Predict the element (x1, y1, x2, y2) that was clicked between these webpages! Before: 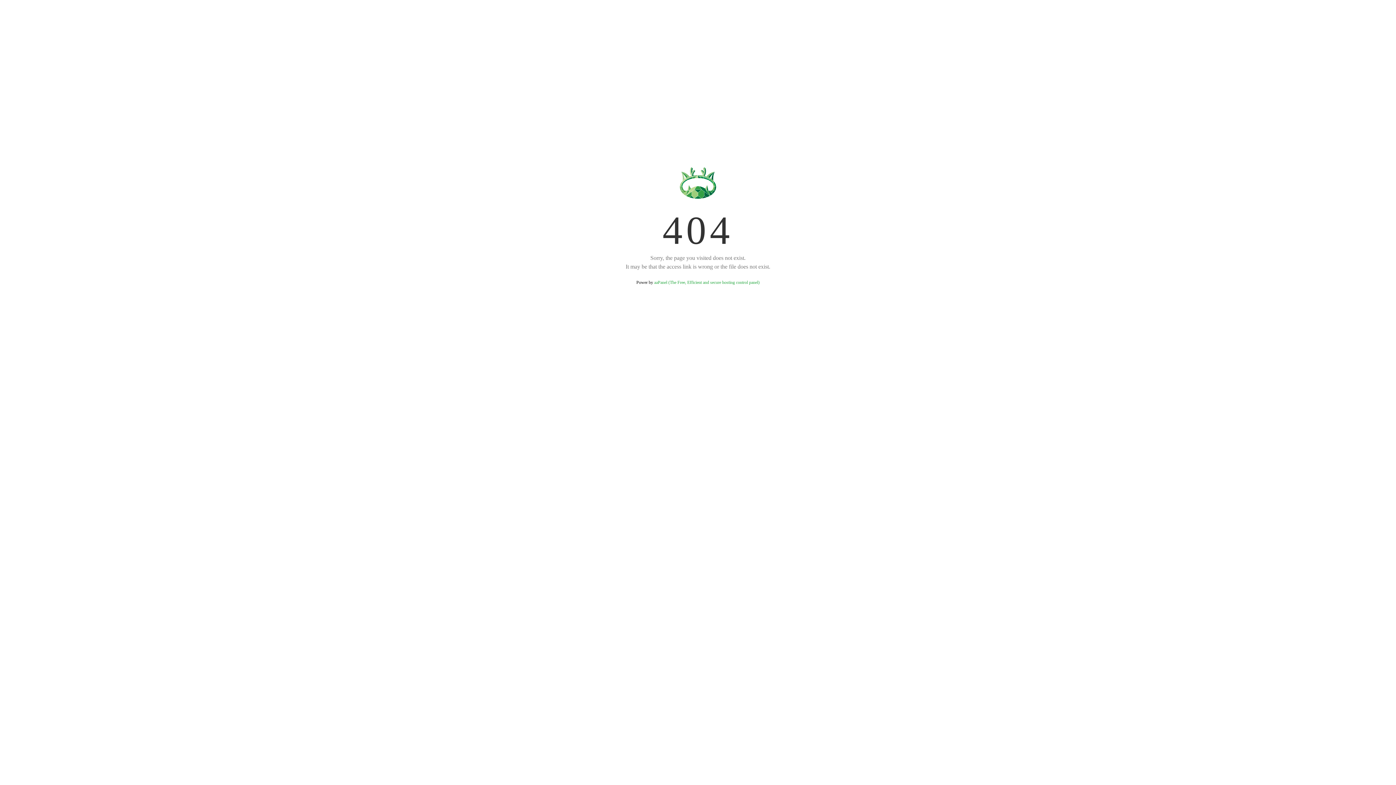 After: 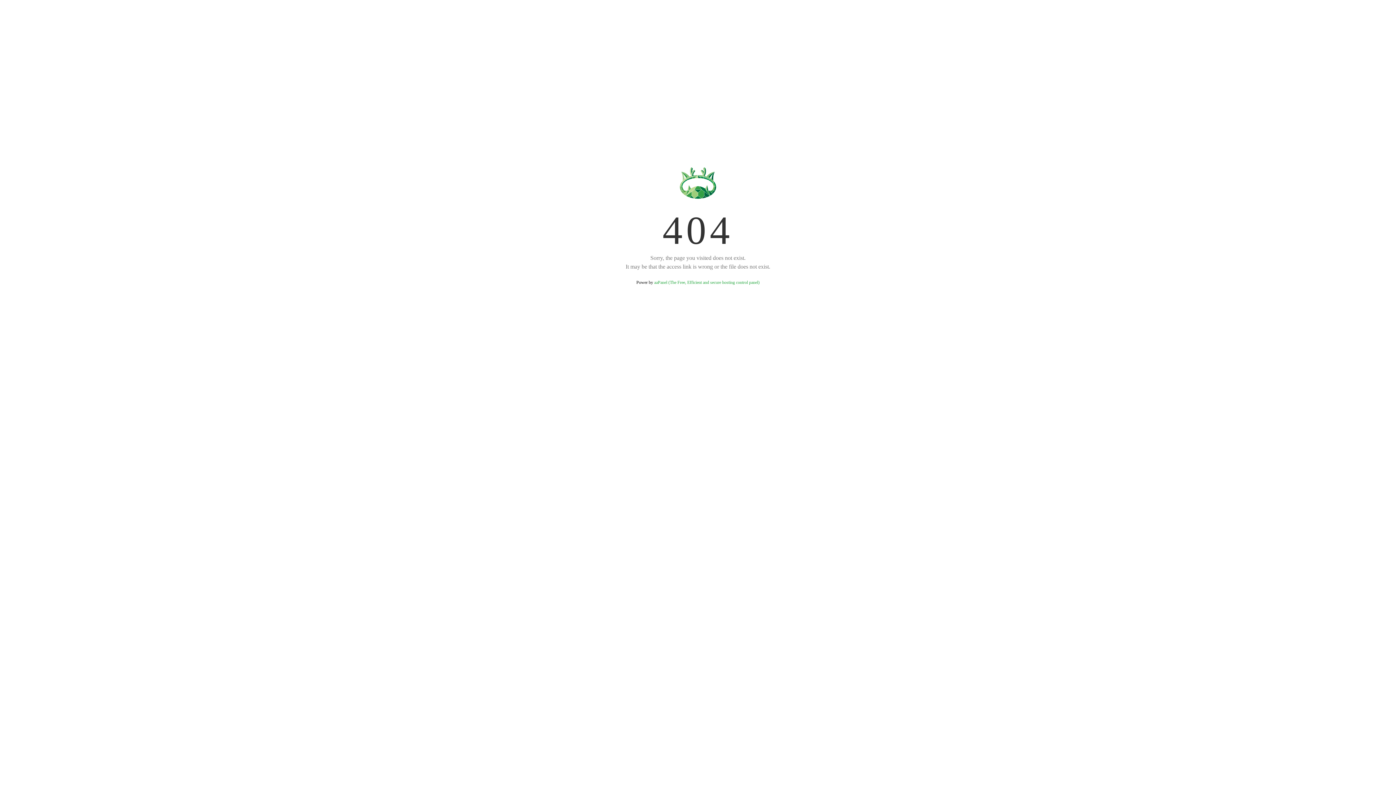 Action: bbox: (654, 280, 759, 285) label: aaPanel (The Free, Efficient and secure hosting control panel)